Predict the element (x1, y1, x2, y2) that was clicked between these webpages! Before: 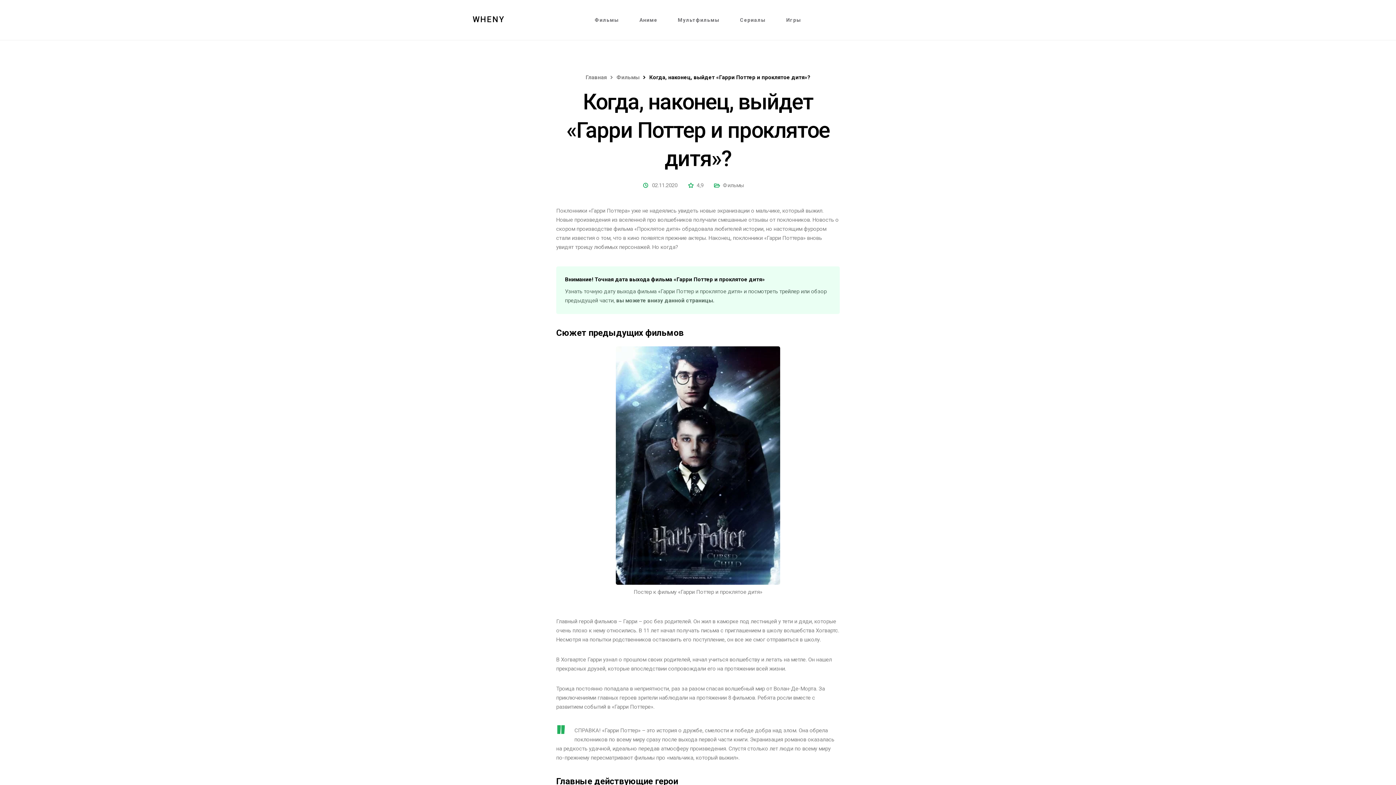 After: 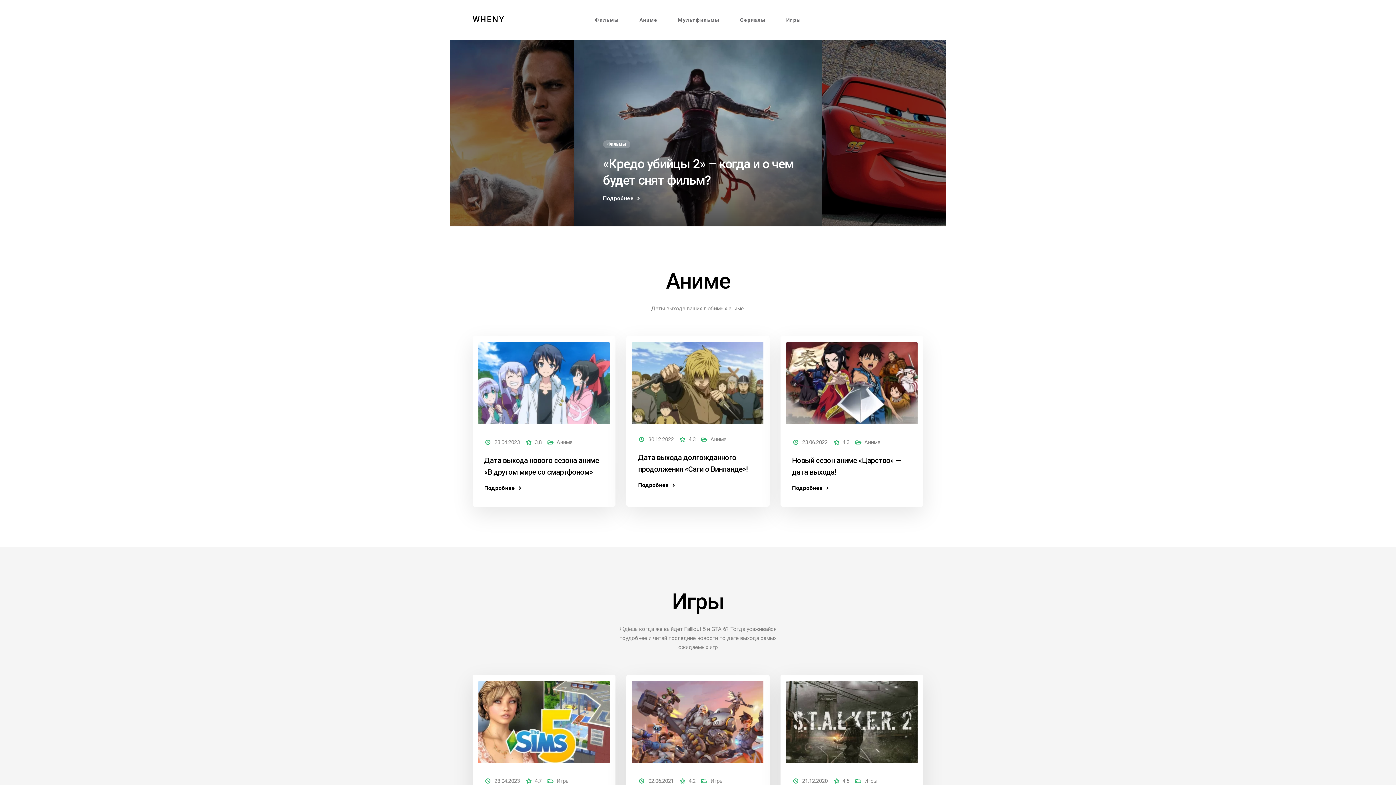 Action: label: Главная bbox: (585, 74, 606, 80)